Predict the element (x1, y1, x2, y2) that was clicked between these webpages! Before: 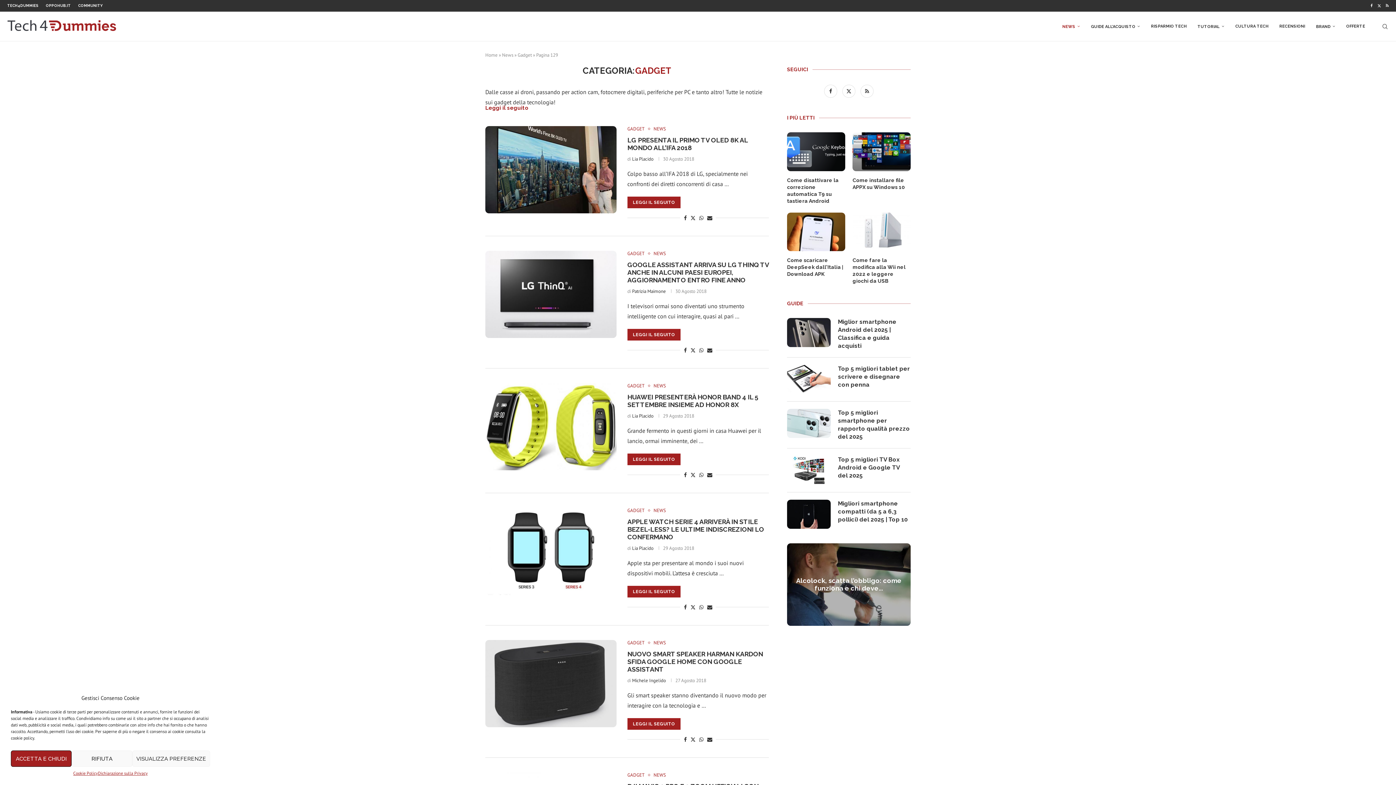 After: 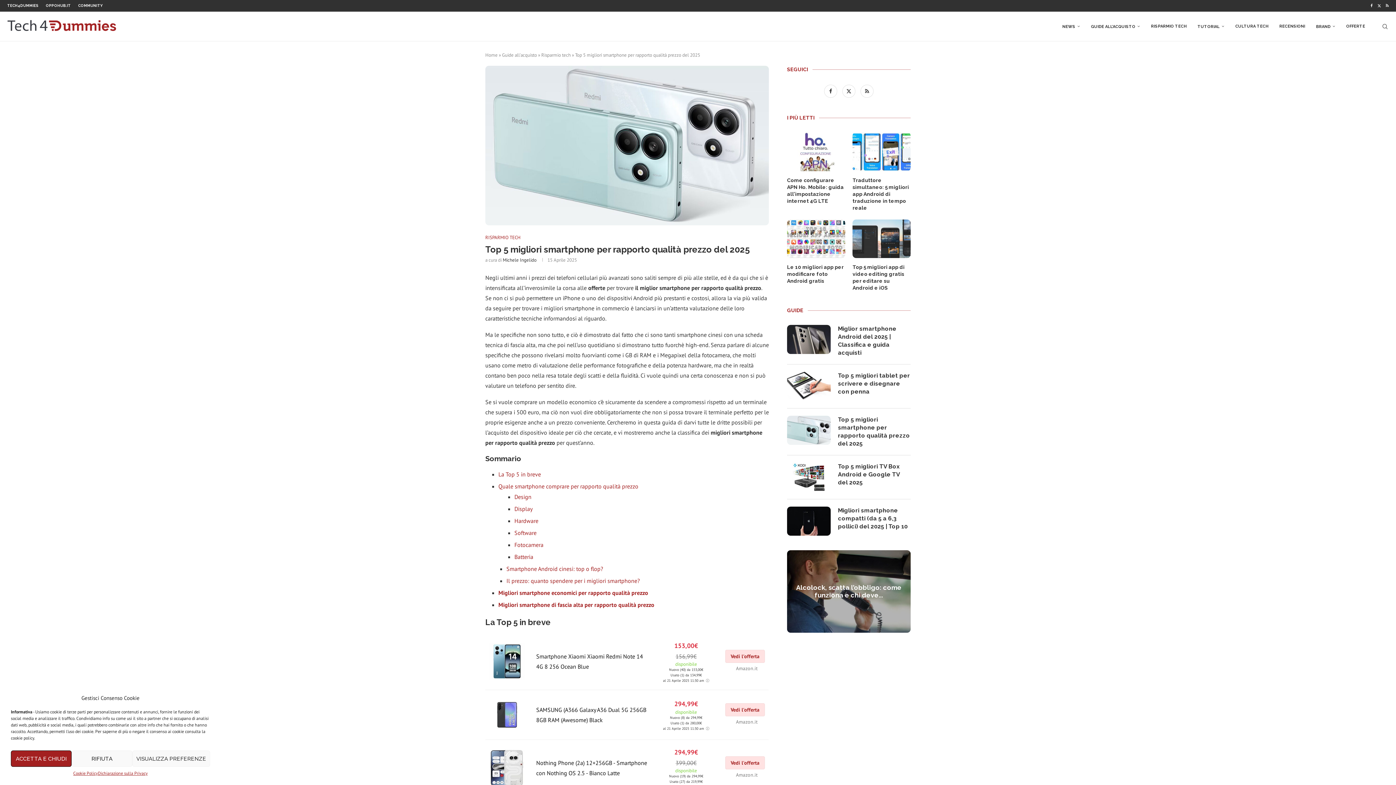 Action: bbox: (838, 409, 910, 441) label: Top 5 migliori smartphone per rapporto qualità prezzo del 2025